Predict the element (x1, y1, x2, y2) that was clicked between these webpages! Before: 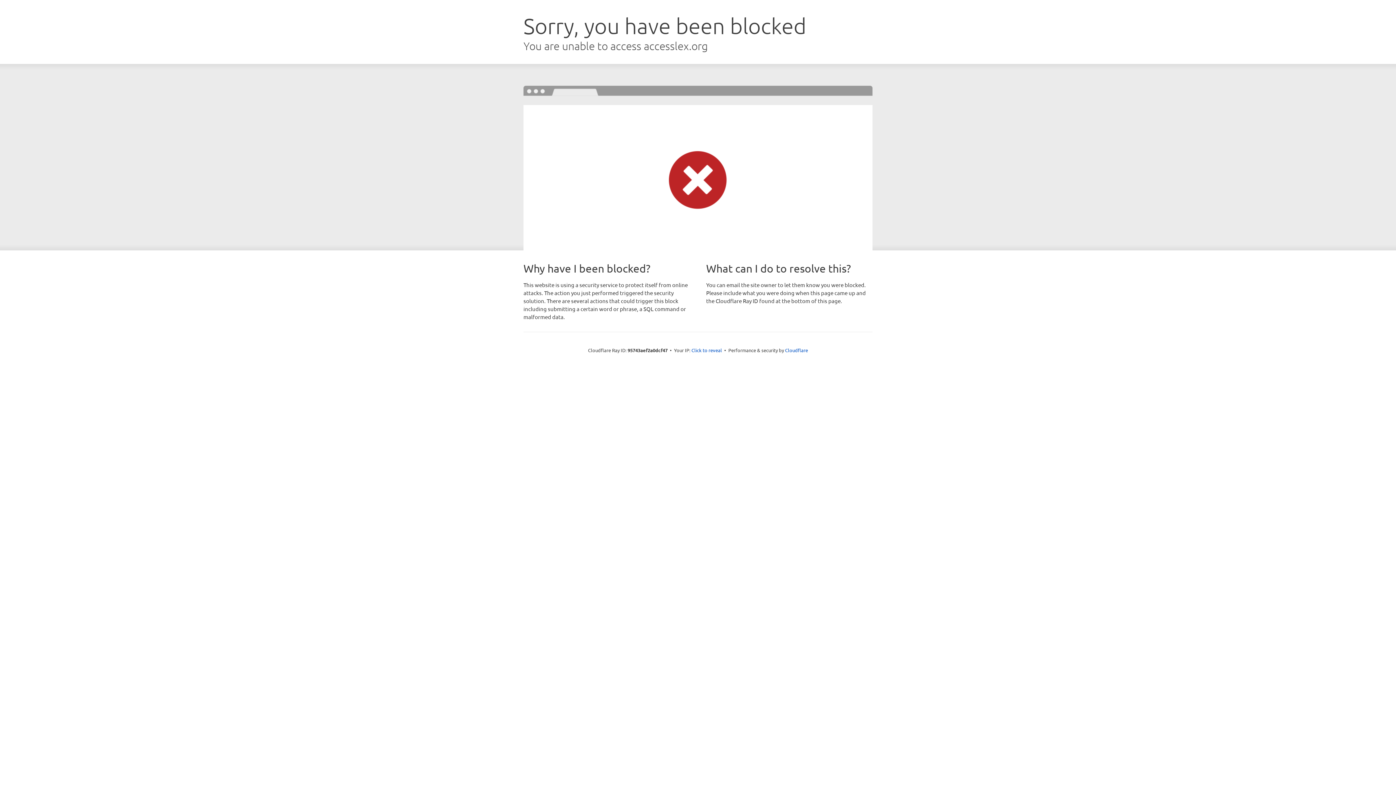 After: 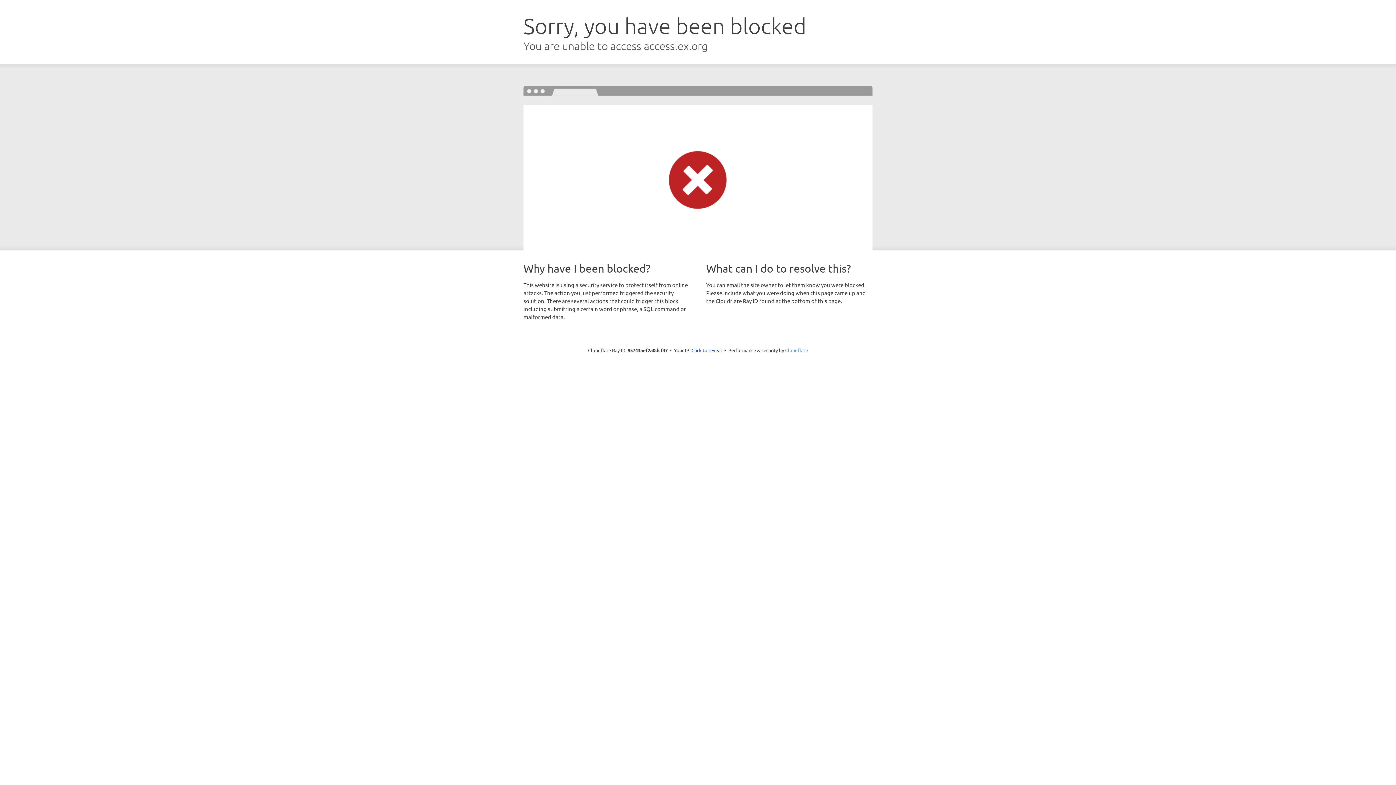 Action: label: Cloudflare bbox: (785, 347, 808, 353)